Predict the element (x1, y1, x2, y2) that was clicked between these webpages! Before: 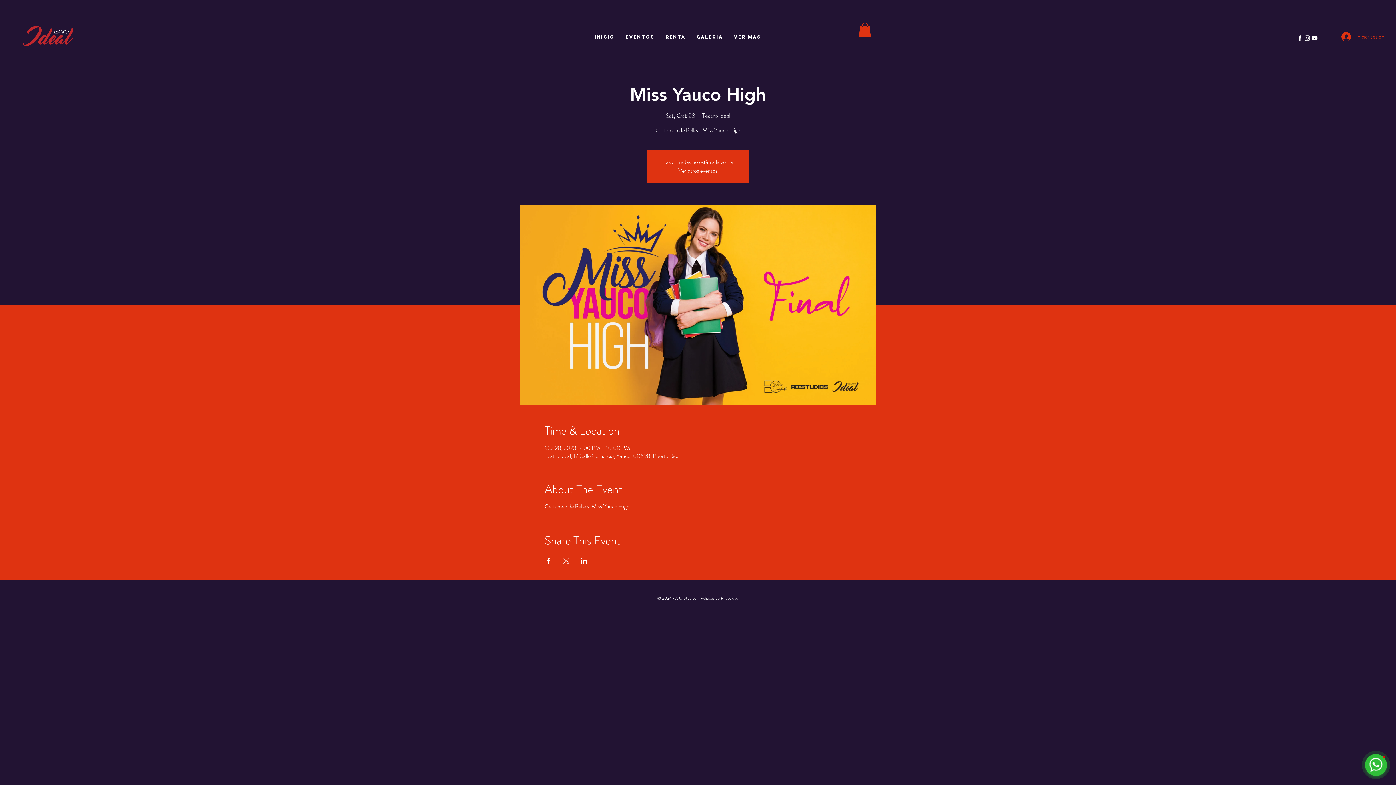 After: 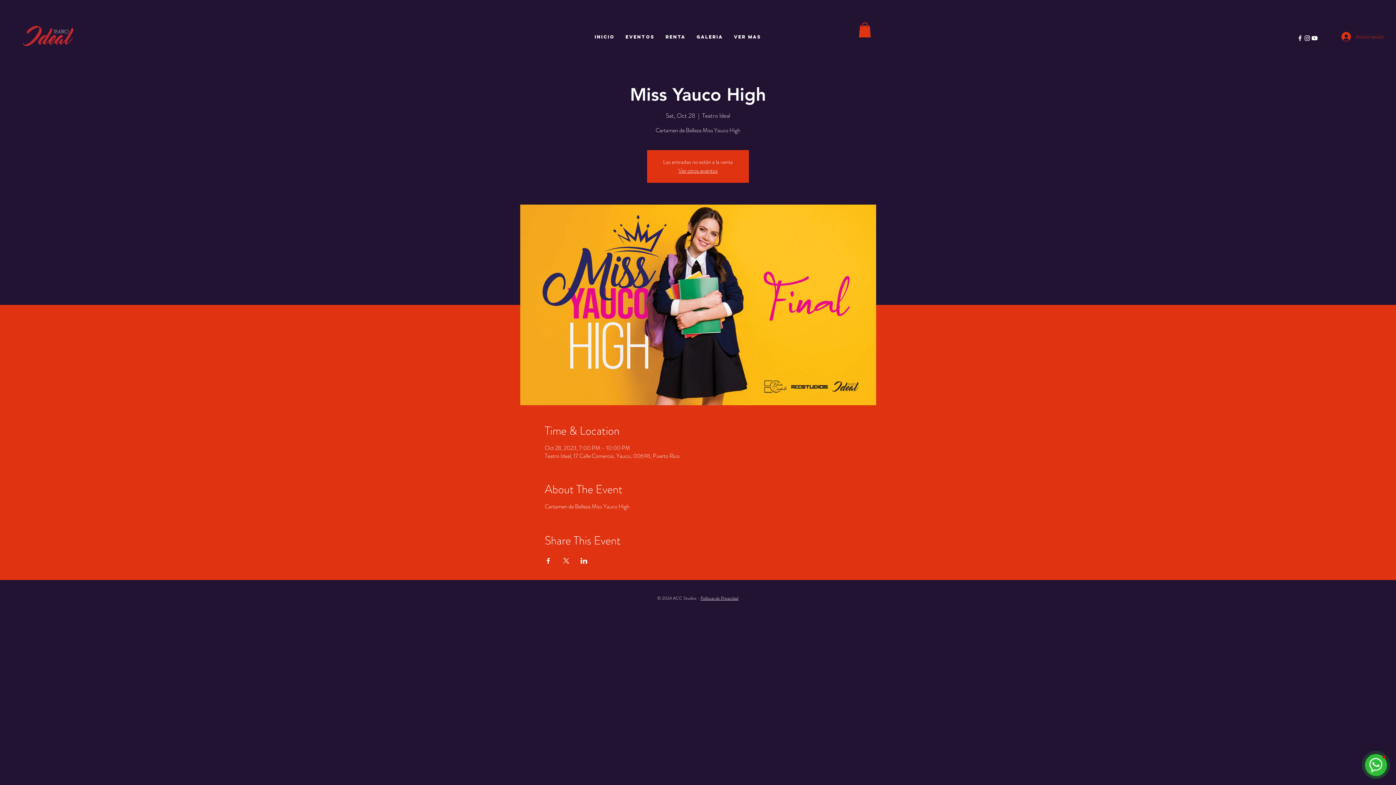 Action: bbox: (1296, 34, 1304, 41) label: Facebook